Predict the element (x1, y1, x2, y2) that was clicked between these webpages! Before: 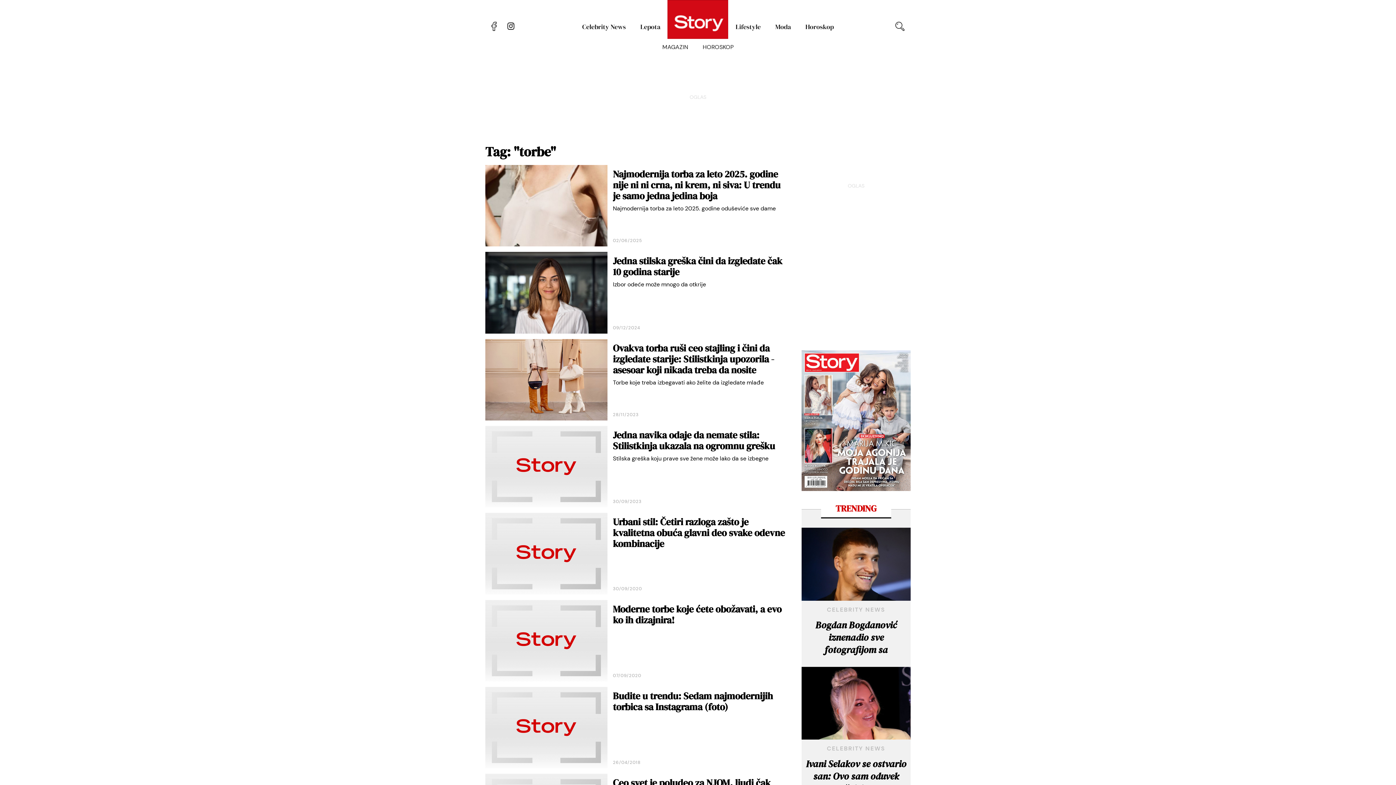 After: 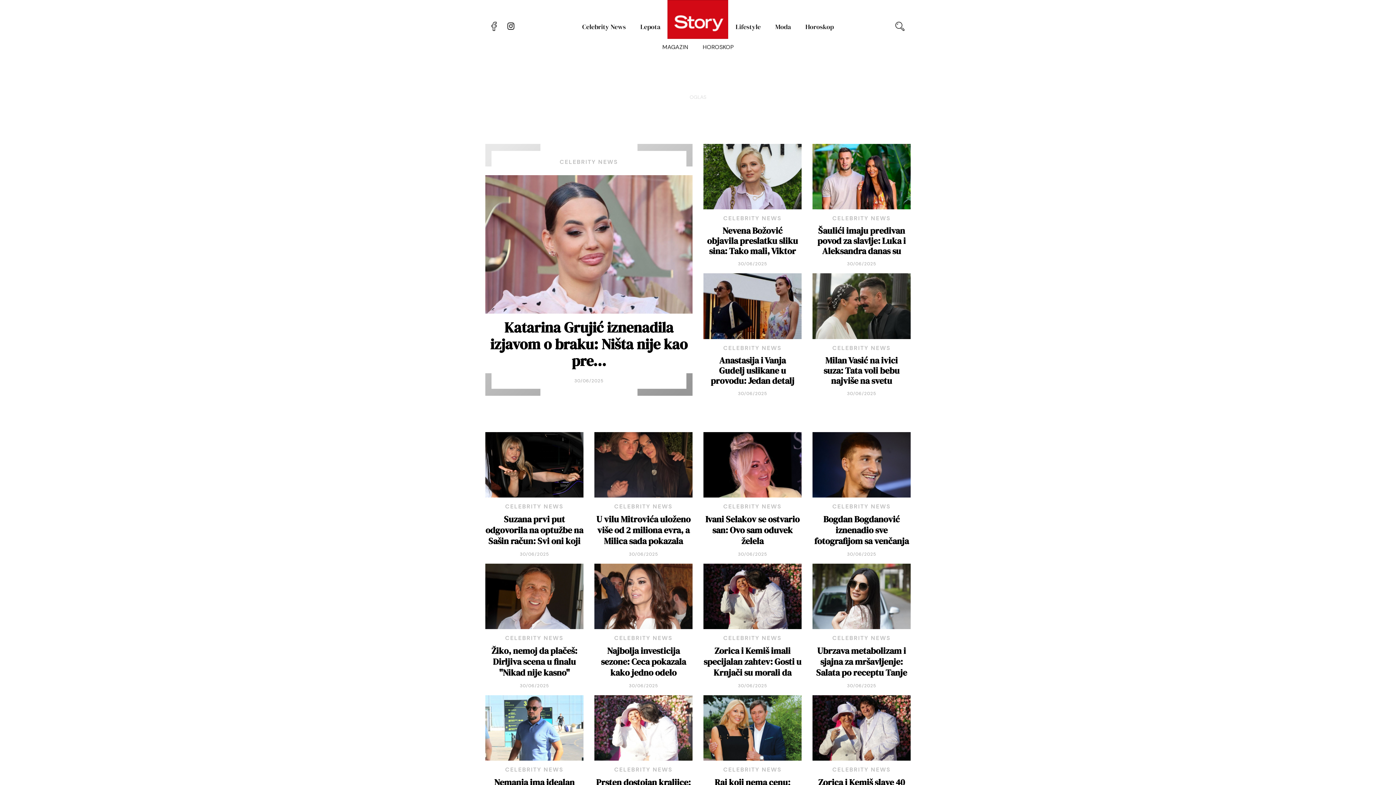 Action: bbox: (575, 0, 633, 53) label: Celebrity News